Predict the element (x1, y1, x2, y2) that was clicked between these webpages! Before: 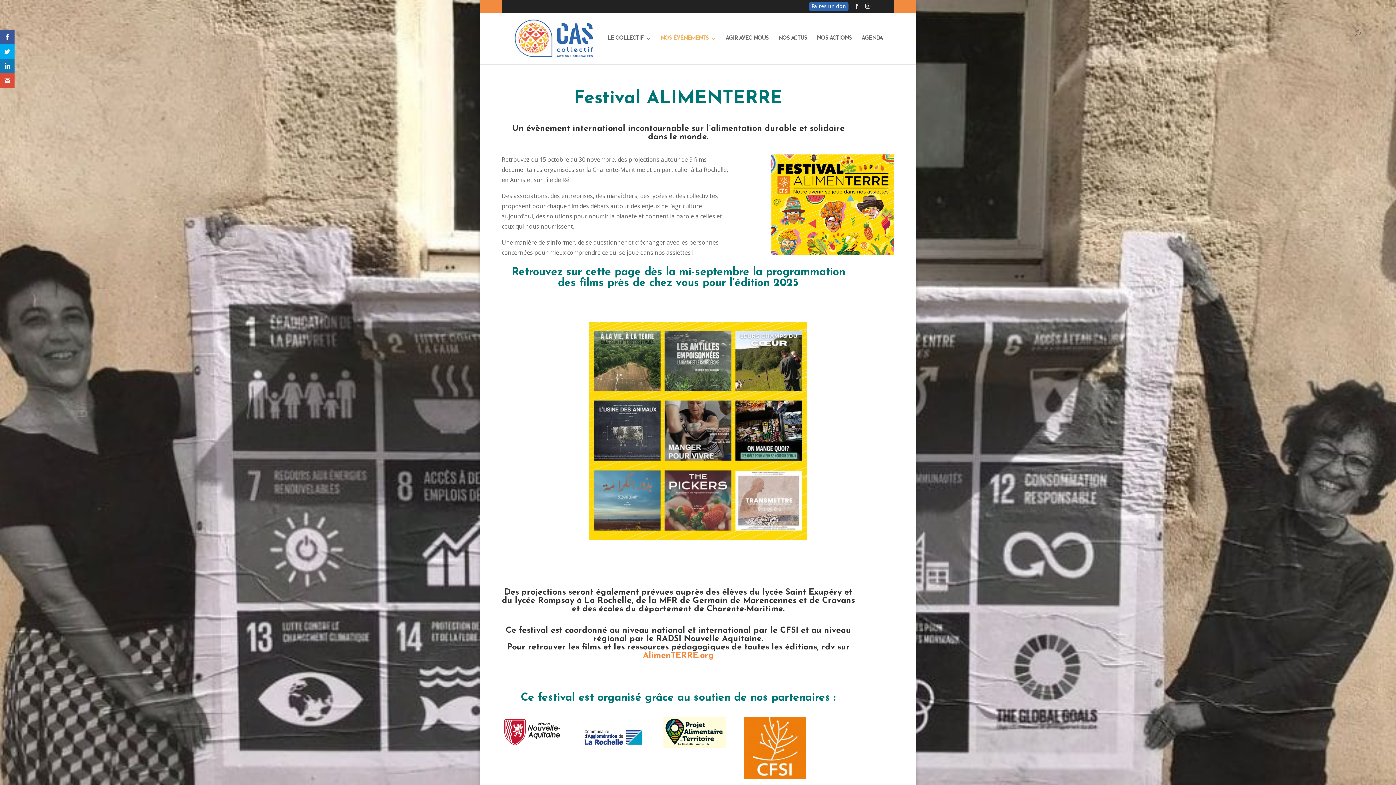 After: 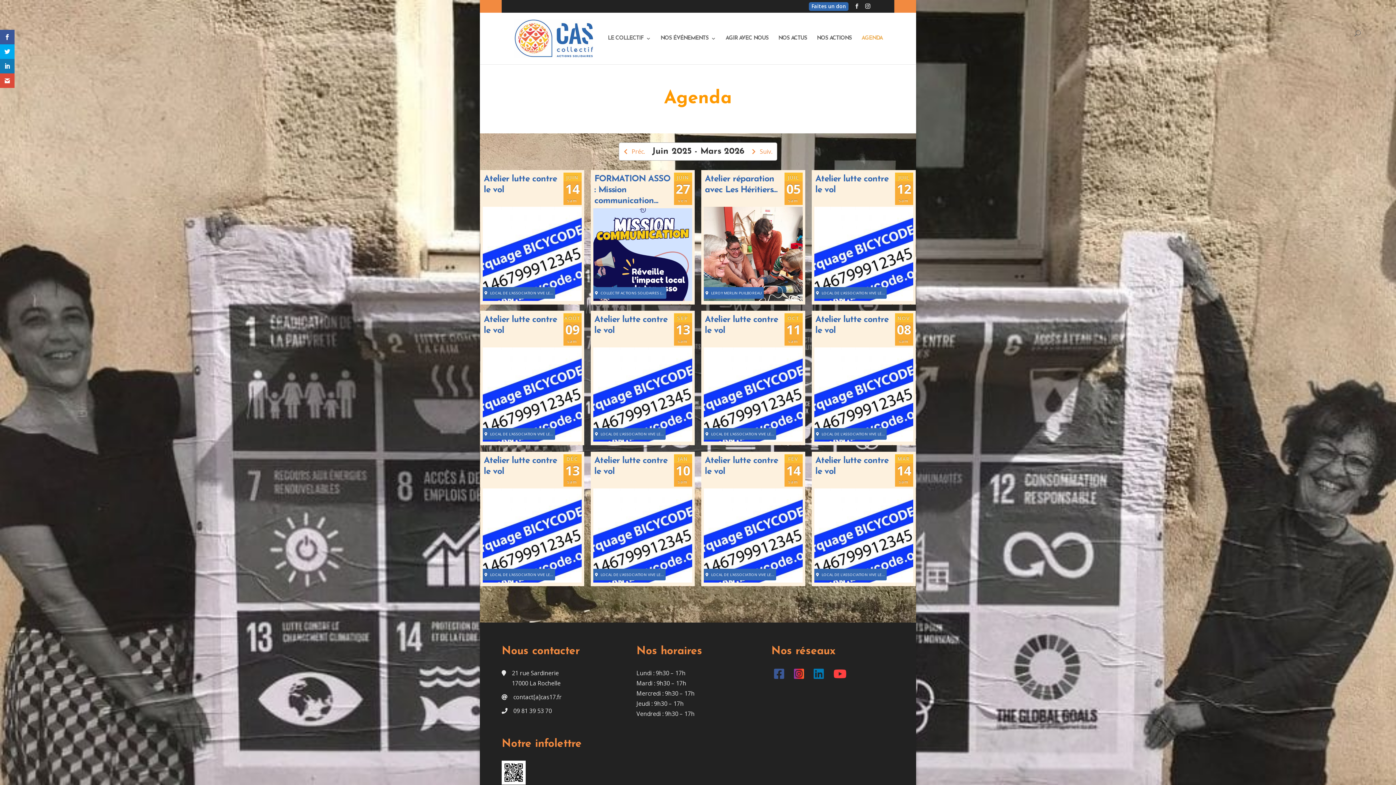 Action: bbox: (861, 36, 882, 64) label: AGENDA